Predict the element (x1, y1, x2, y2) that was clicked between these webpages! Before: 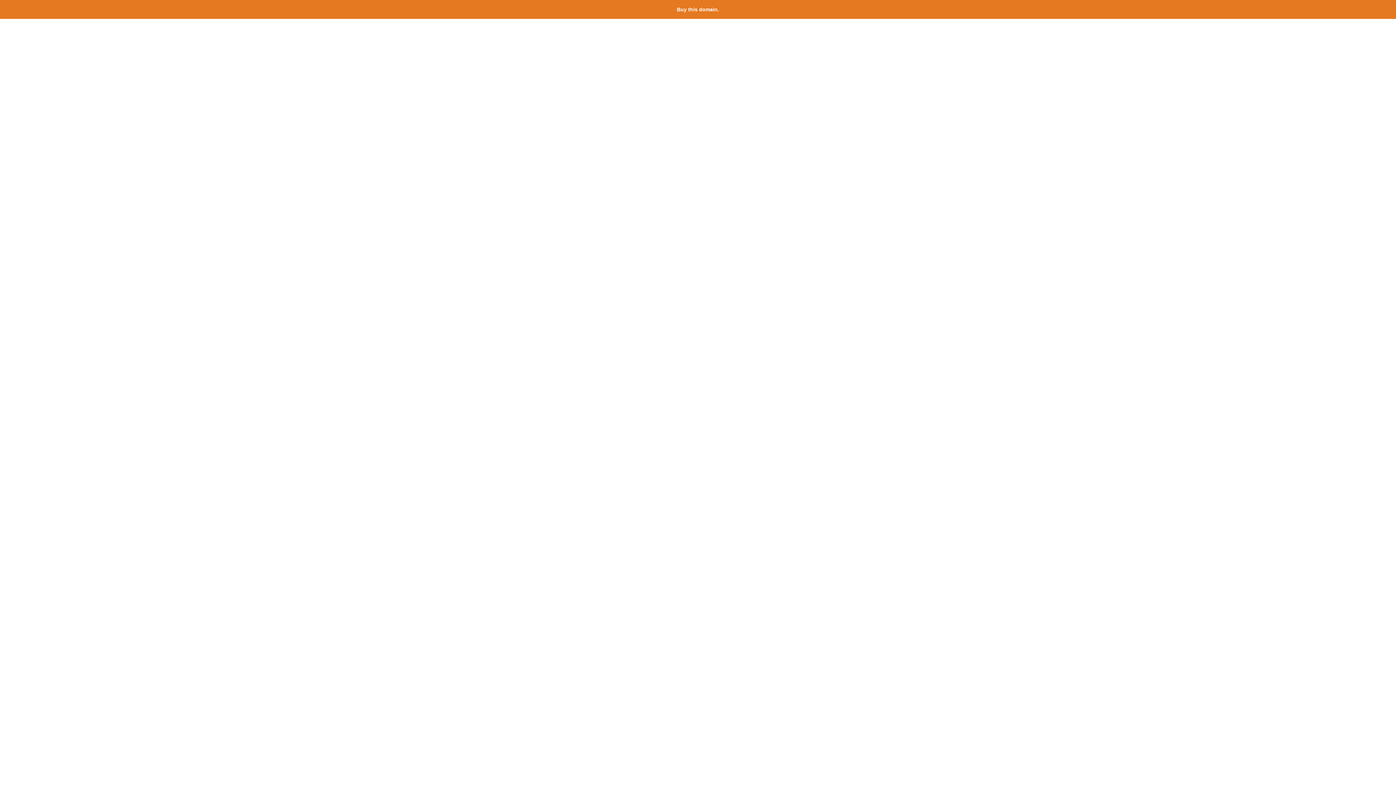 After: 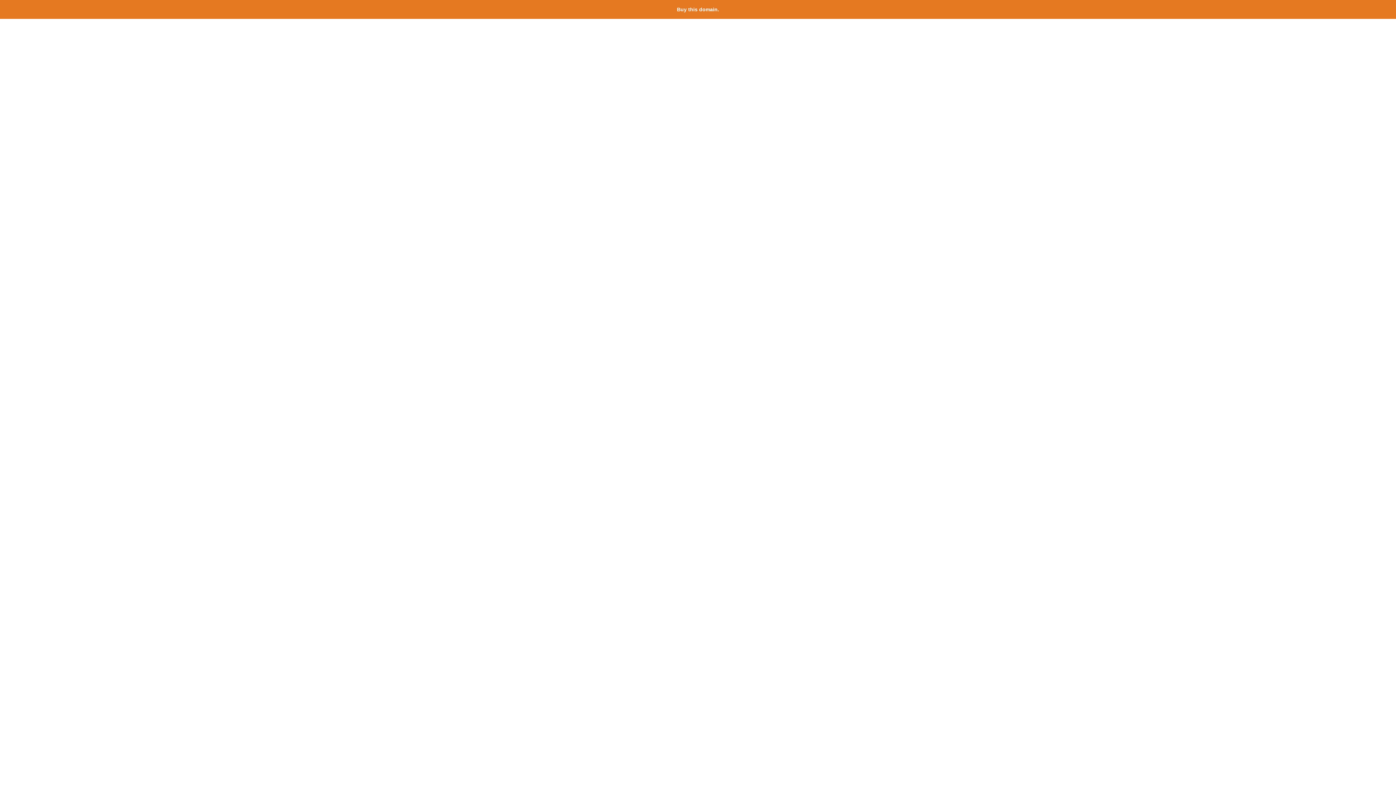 Action: label: Buy this domain. bbox: (677, 6, 719, 12)